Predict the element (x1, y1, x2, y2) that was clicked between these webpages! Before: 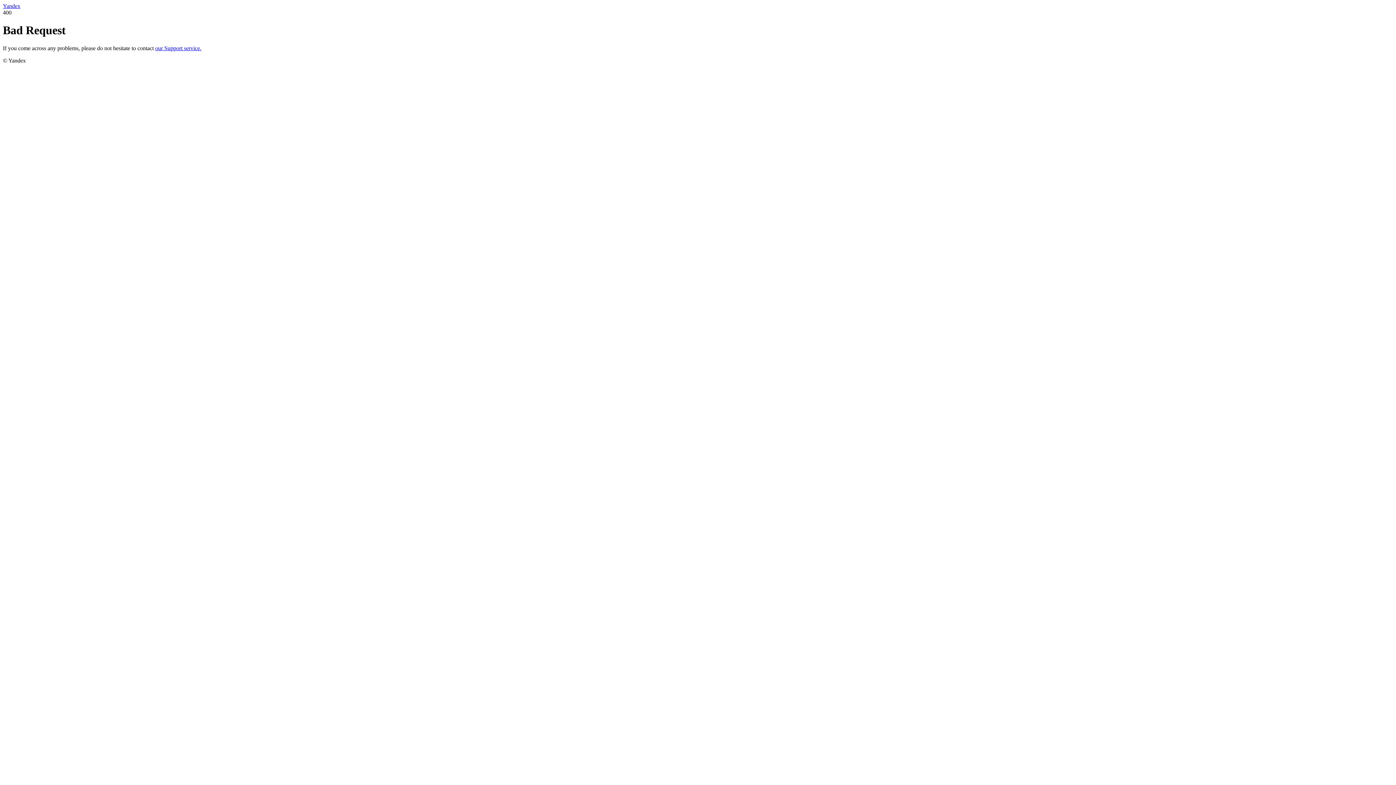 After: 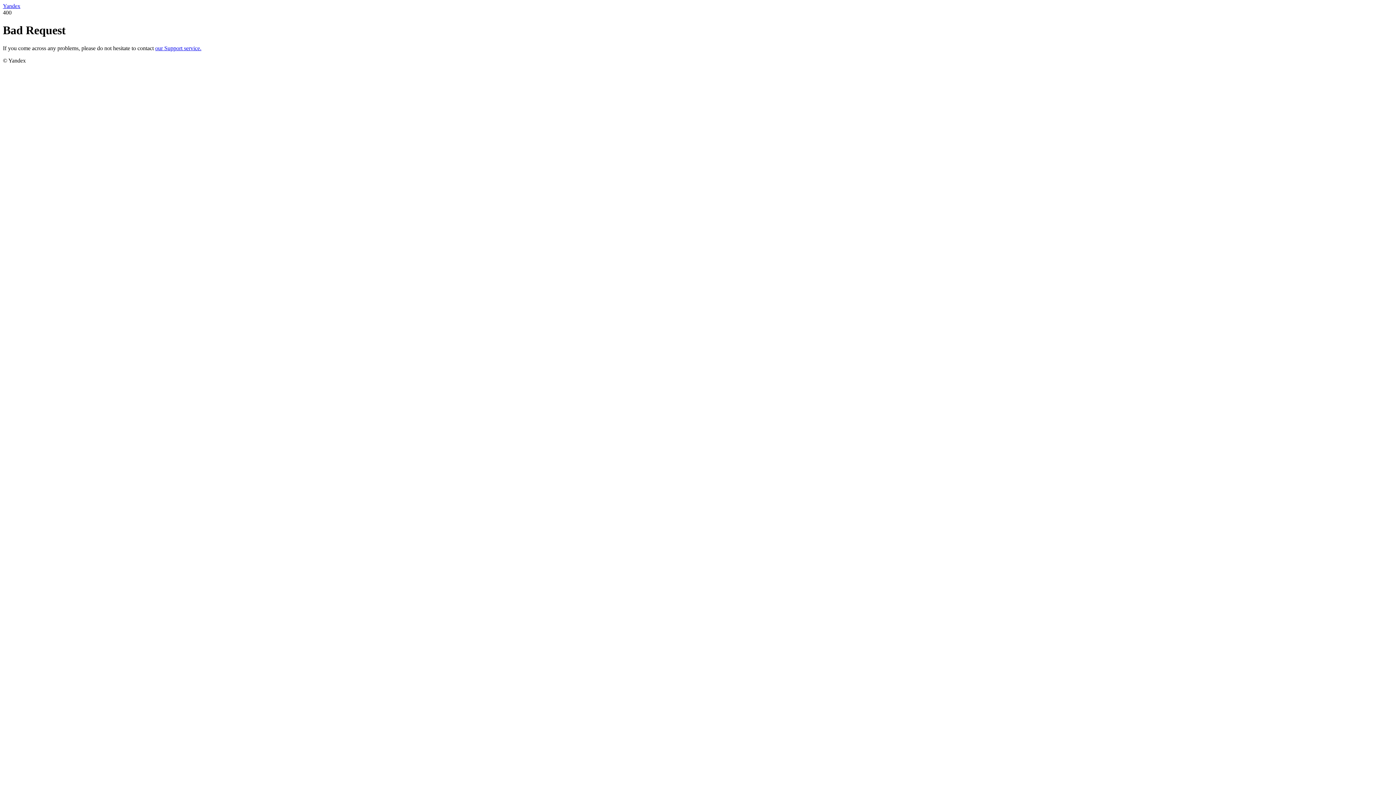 Action: bbox: (155, 45, 201, 51) label: our Support service.